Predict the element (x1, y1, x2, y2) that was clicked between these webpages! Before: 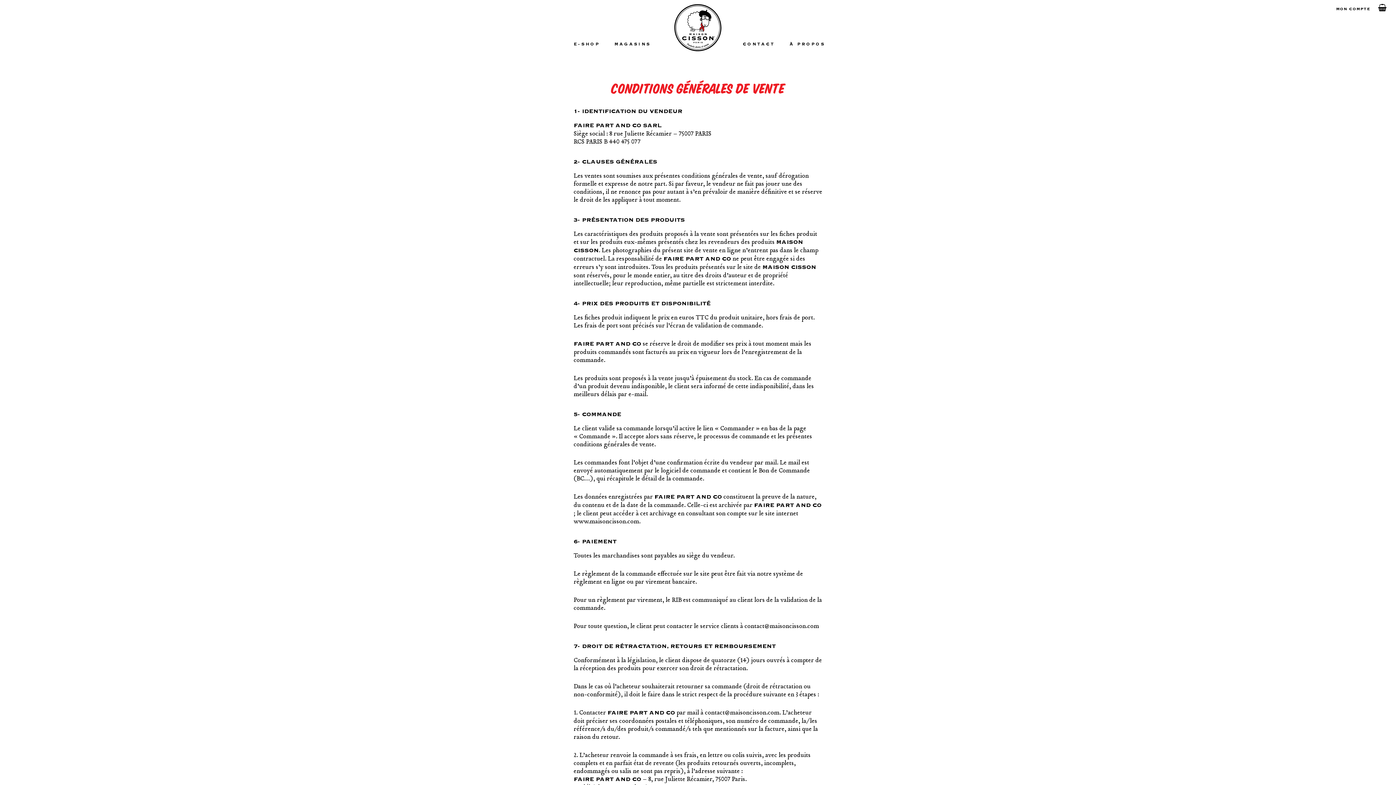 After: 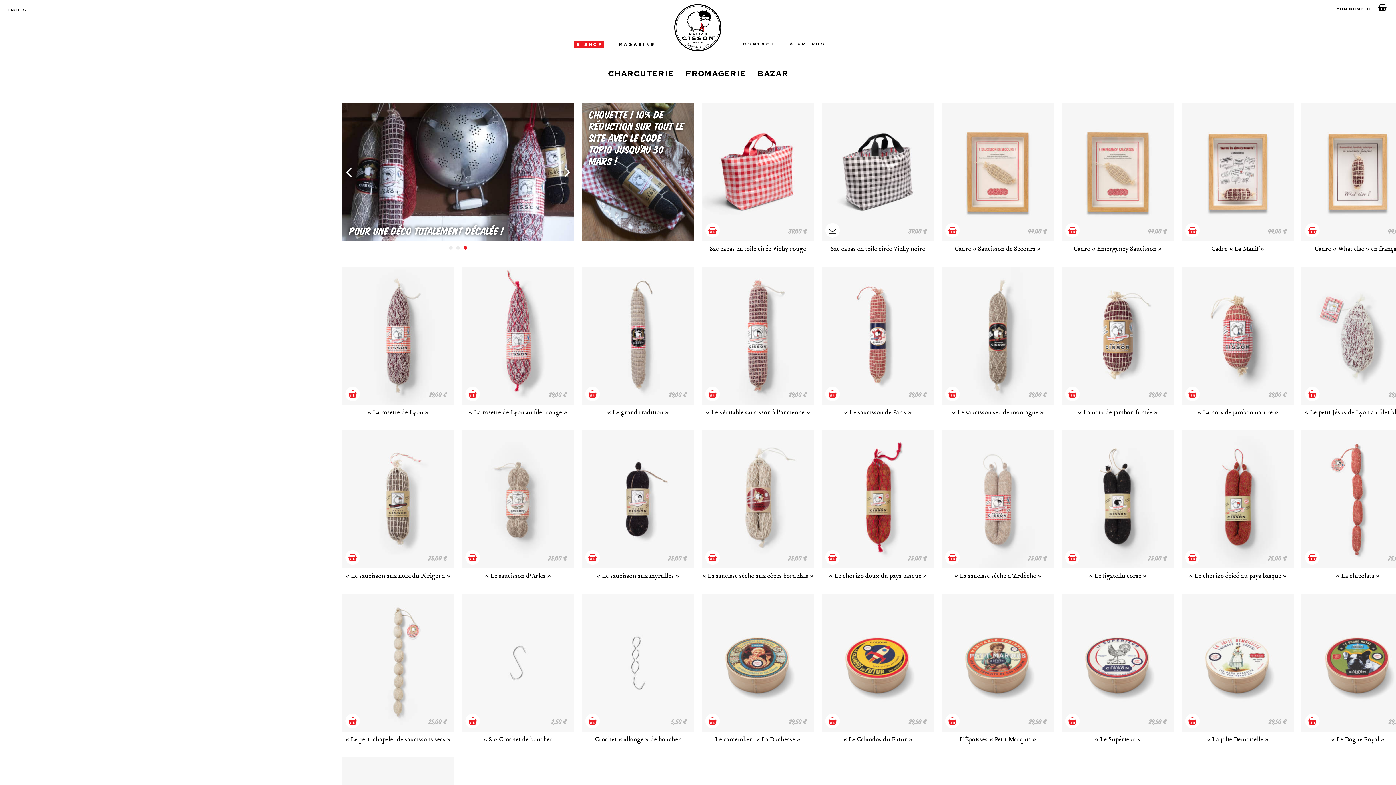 Action: label: Saucisson Maison Cisson bbox: (674, 2, 721, 52)